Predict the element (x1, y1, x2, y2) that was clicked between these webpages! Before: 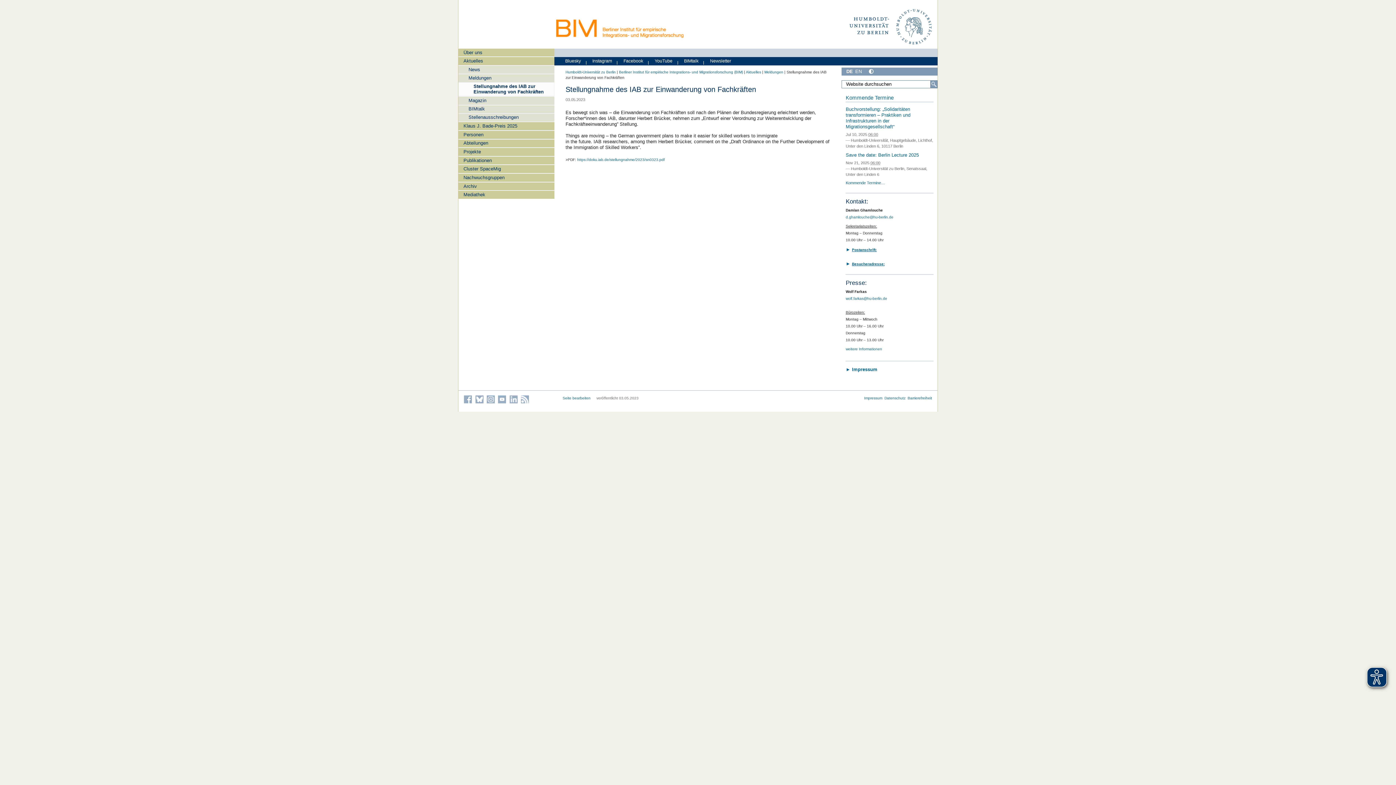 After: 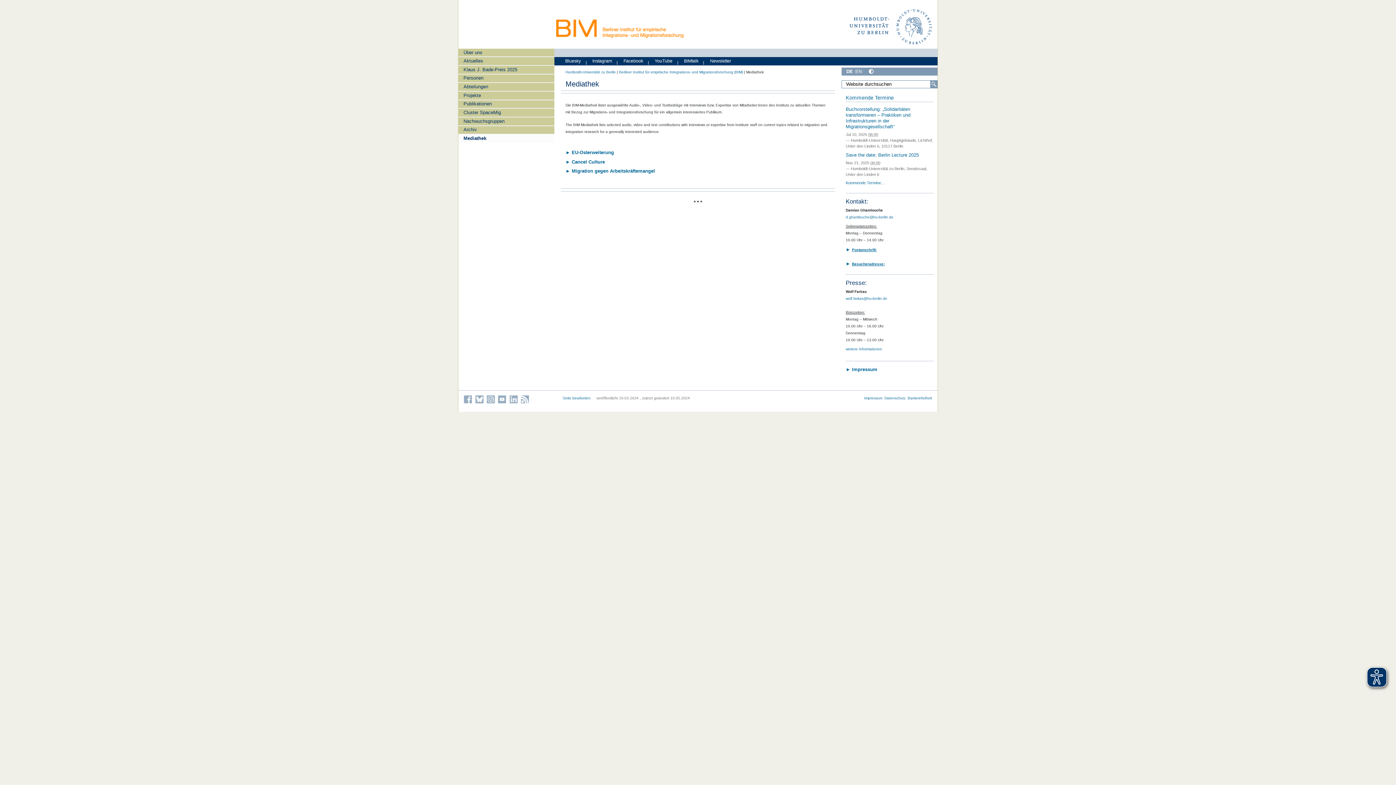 Action: label: Mediathek bbox: (458, 190, 554, 198)